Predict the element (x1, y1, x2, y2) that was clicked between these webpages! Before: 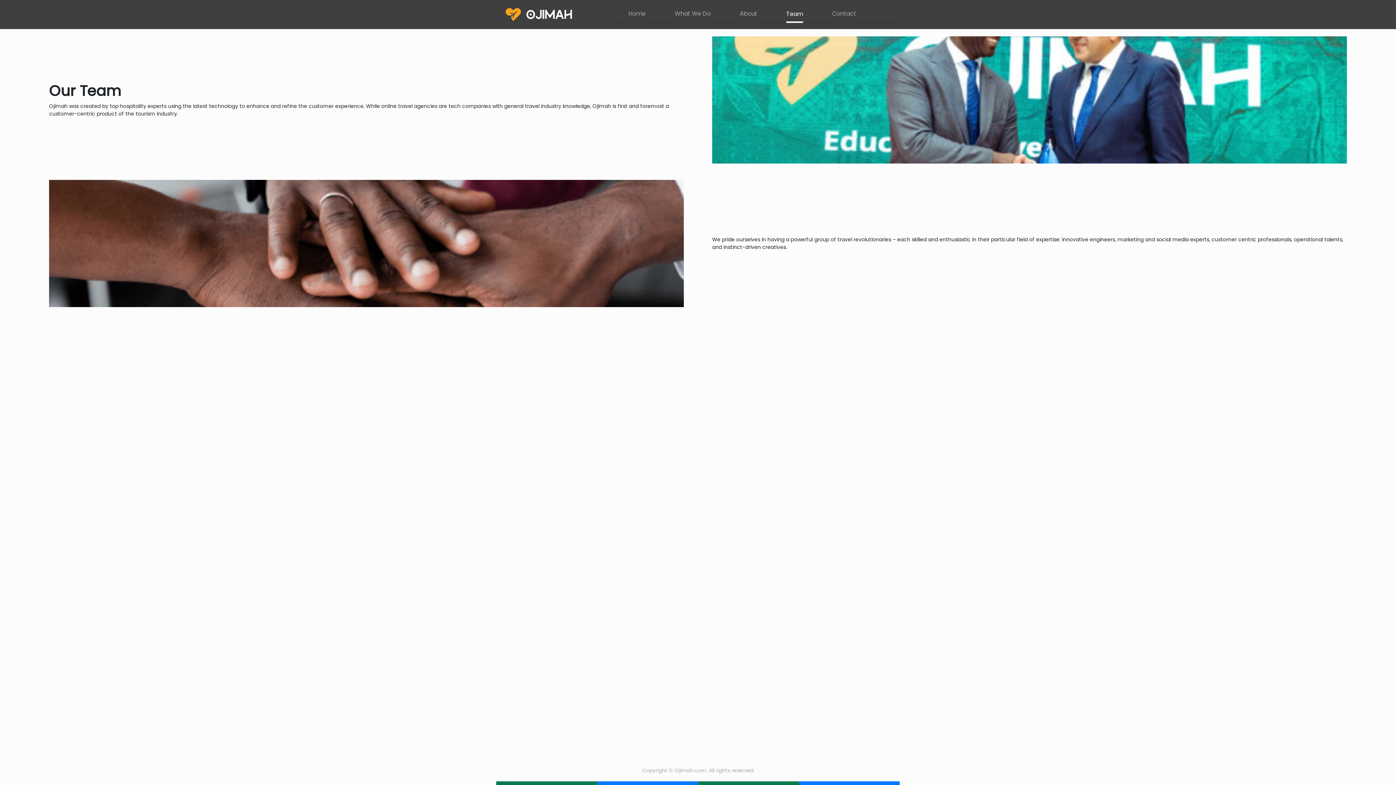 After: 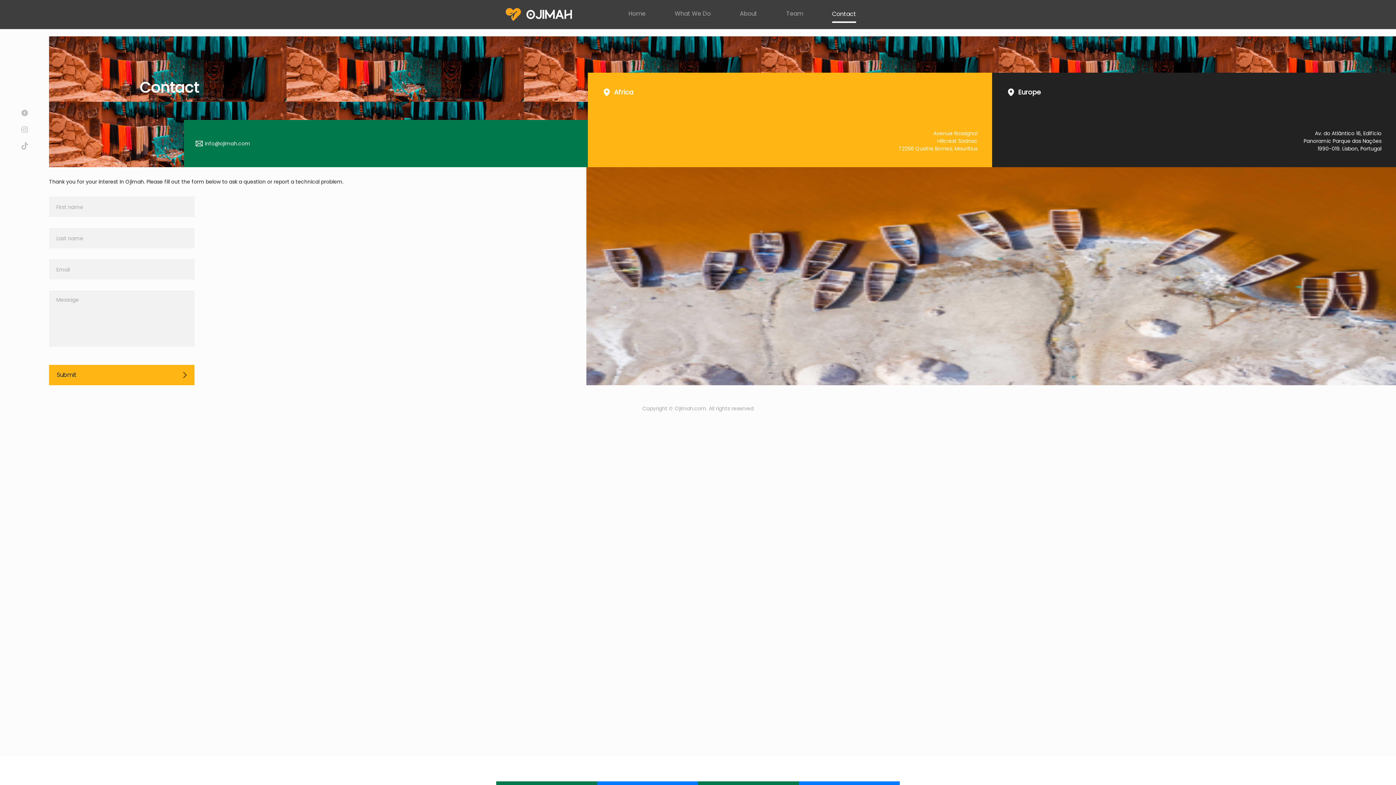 Action: label: Contact bbox: (832, 6, 856, 20)